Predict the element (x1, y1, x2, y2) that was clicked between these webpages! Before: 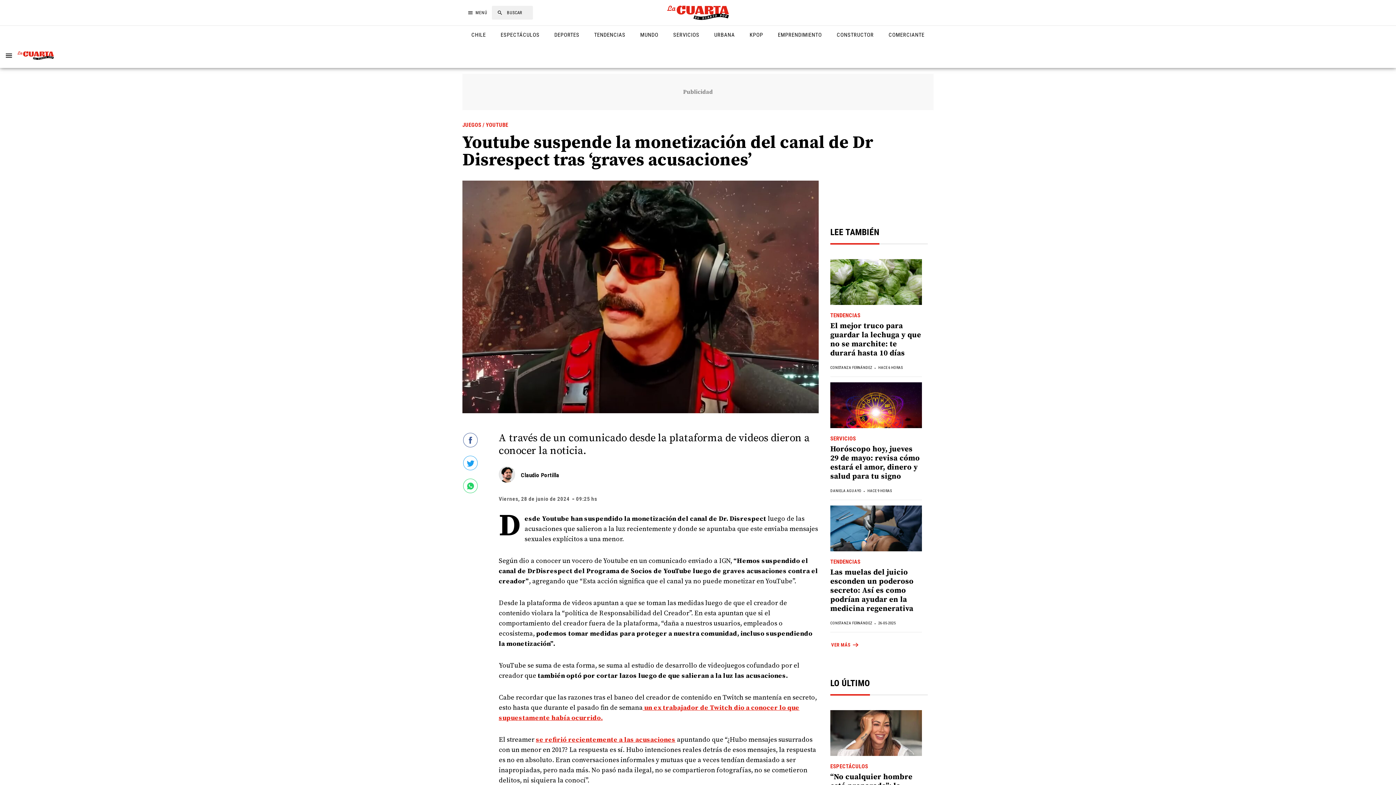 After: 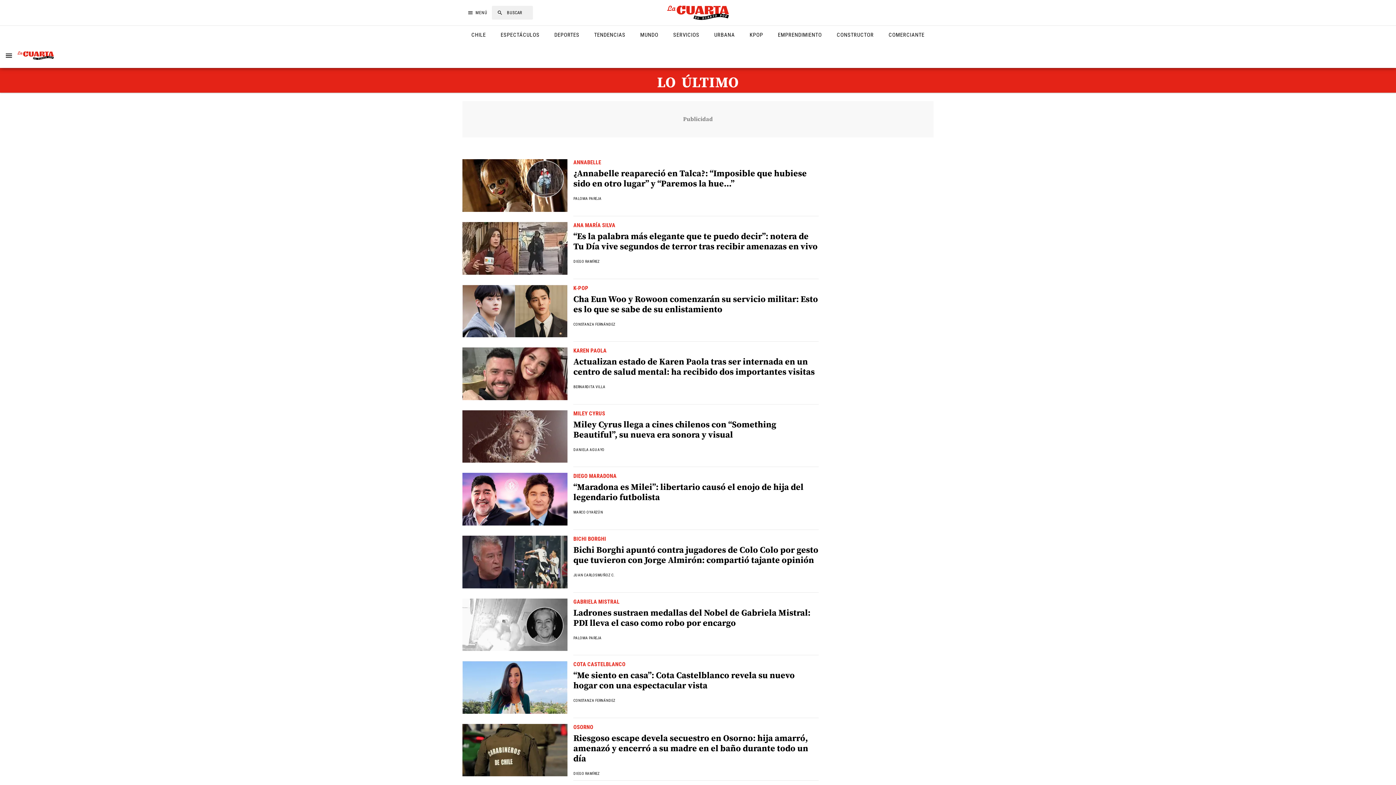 Action: label: LO ÚLTIMO bbox: (830, 678, 870, 688)